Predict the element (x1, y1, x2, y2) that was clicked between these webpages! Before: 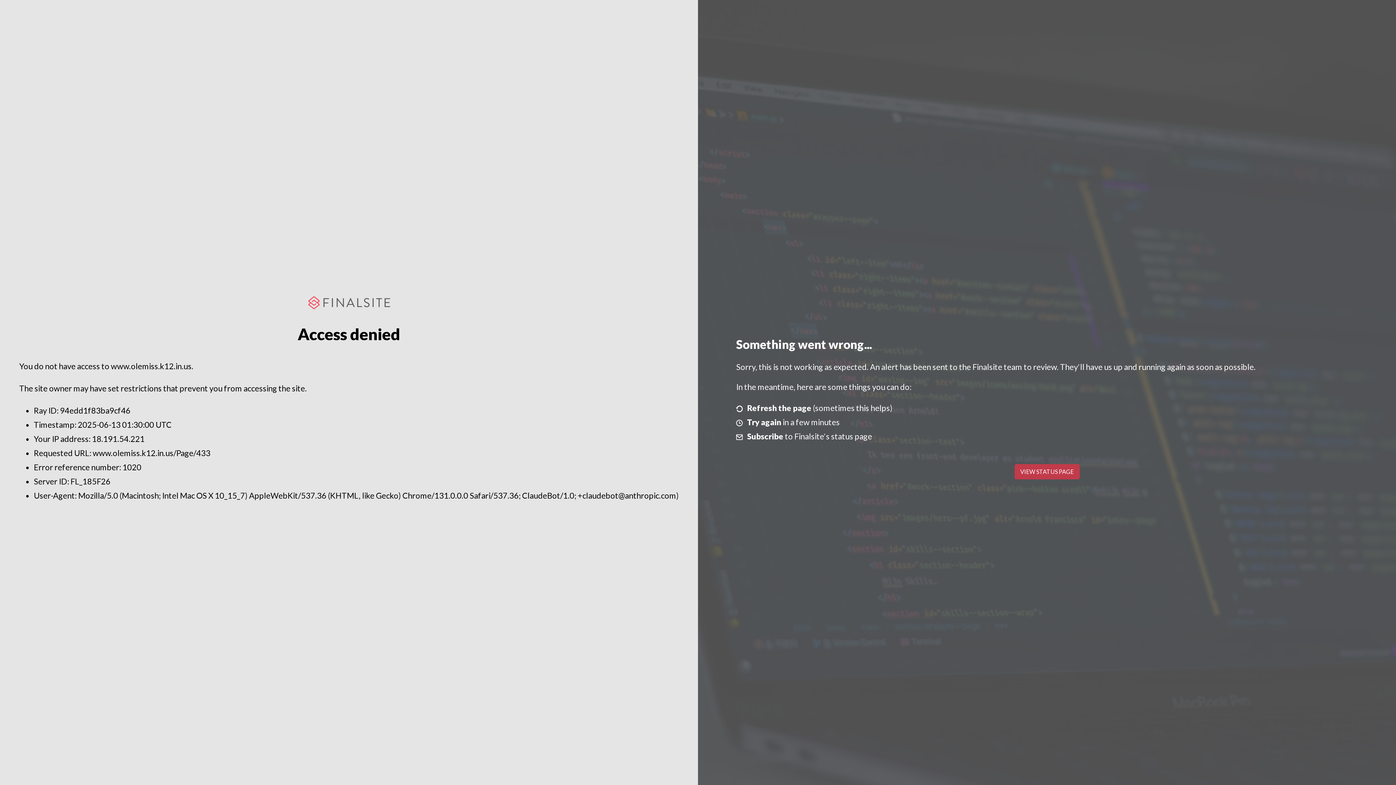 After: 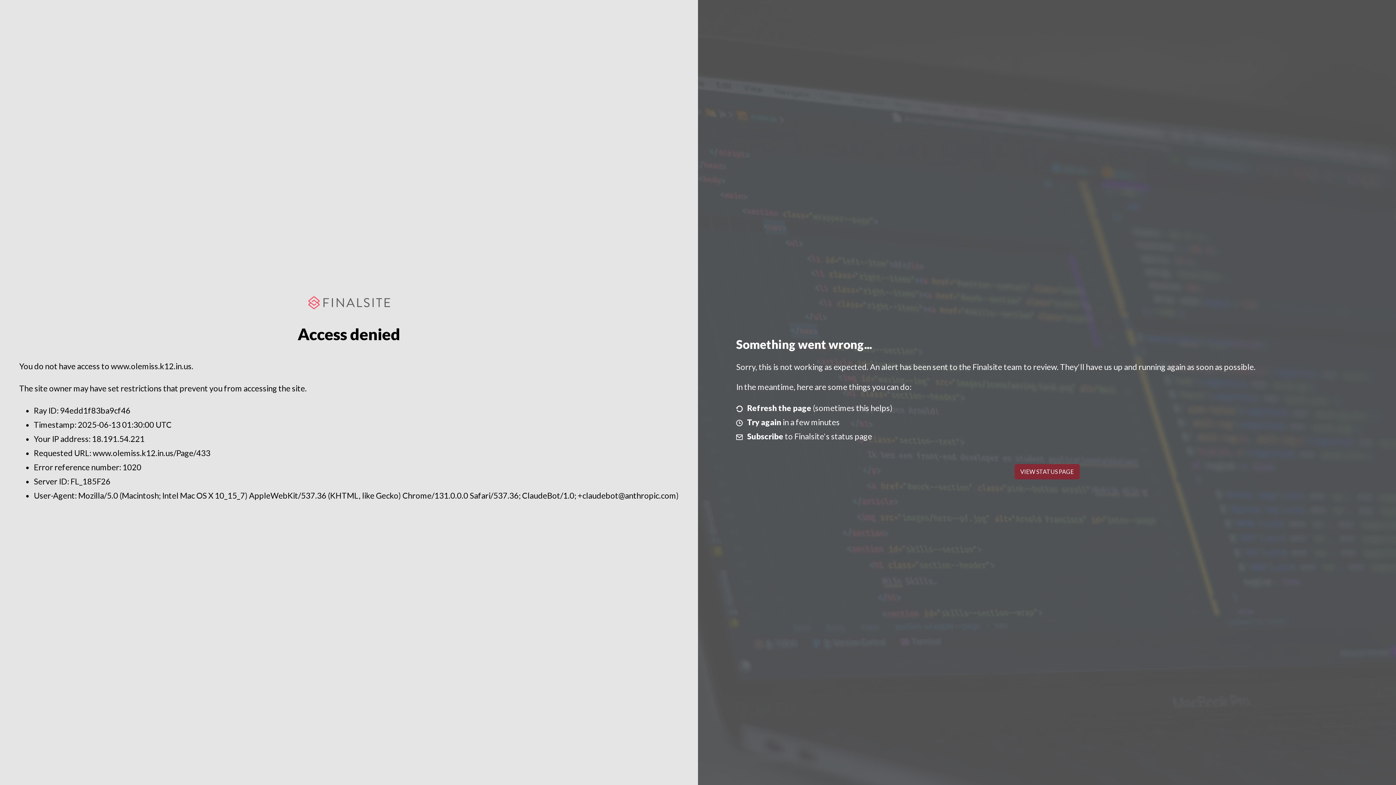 Action: label: VIEW STATUS PAGE bbox: (1014, 464, 1079, 479)